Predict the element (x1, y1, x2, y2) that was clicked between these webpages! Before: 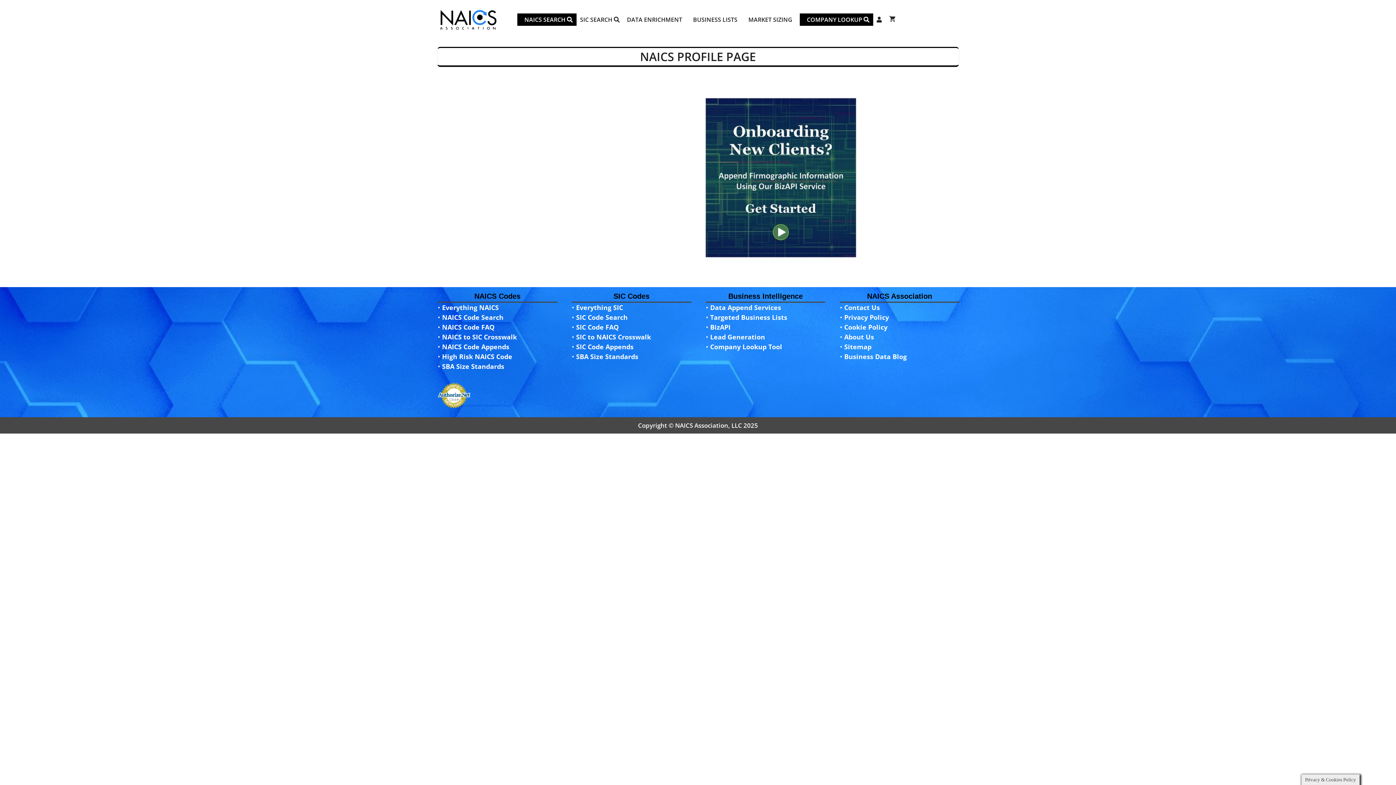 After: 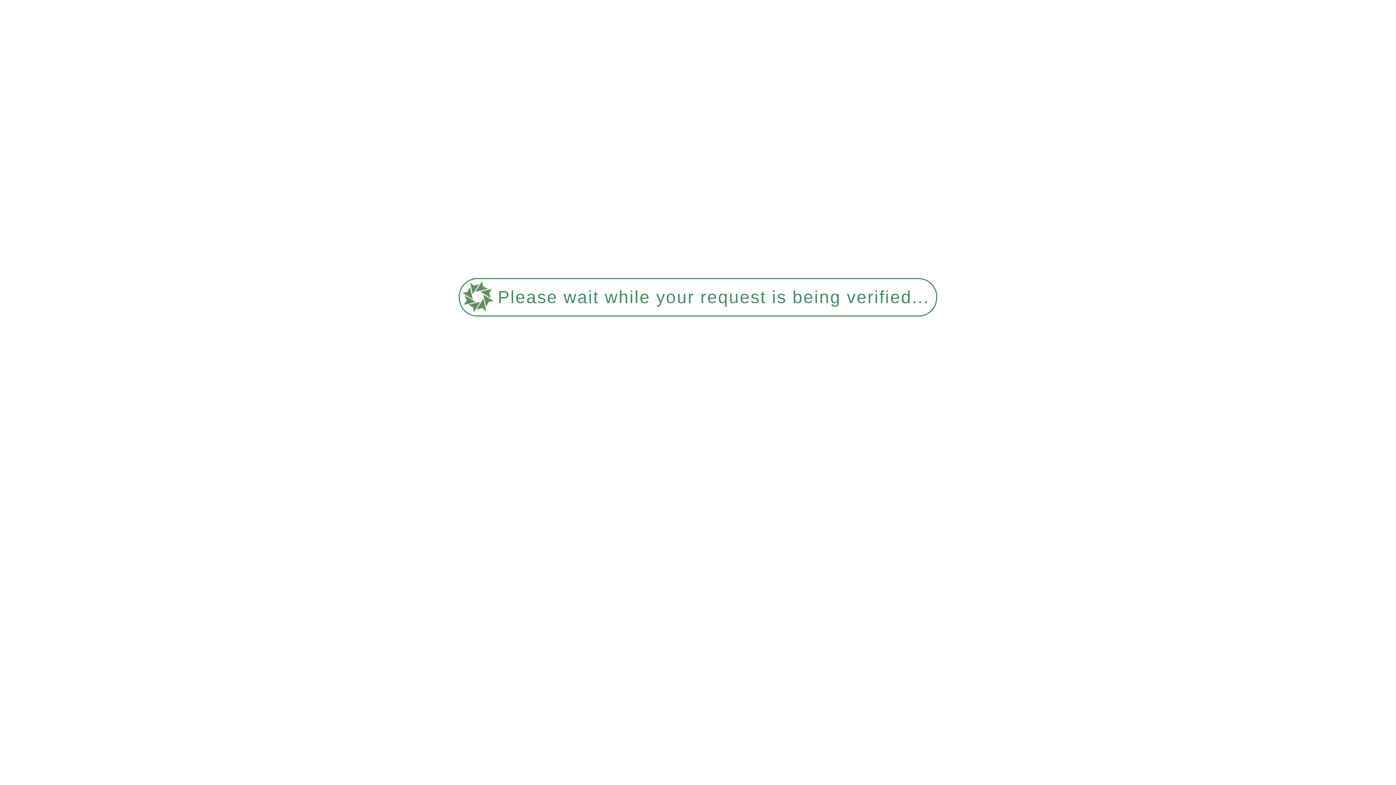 Action: bbox: (437, 14, 499, 23)